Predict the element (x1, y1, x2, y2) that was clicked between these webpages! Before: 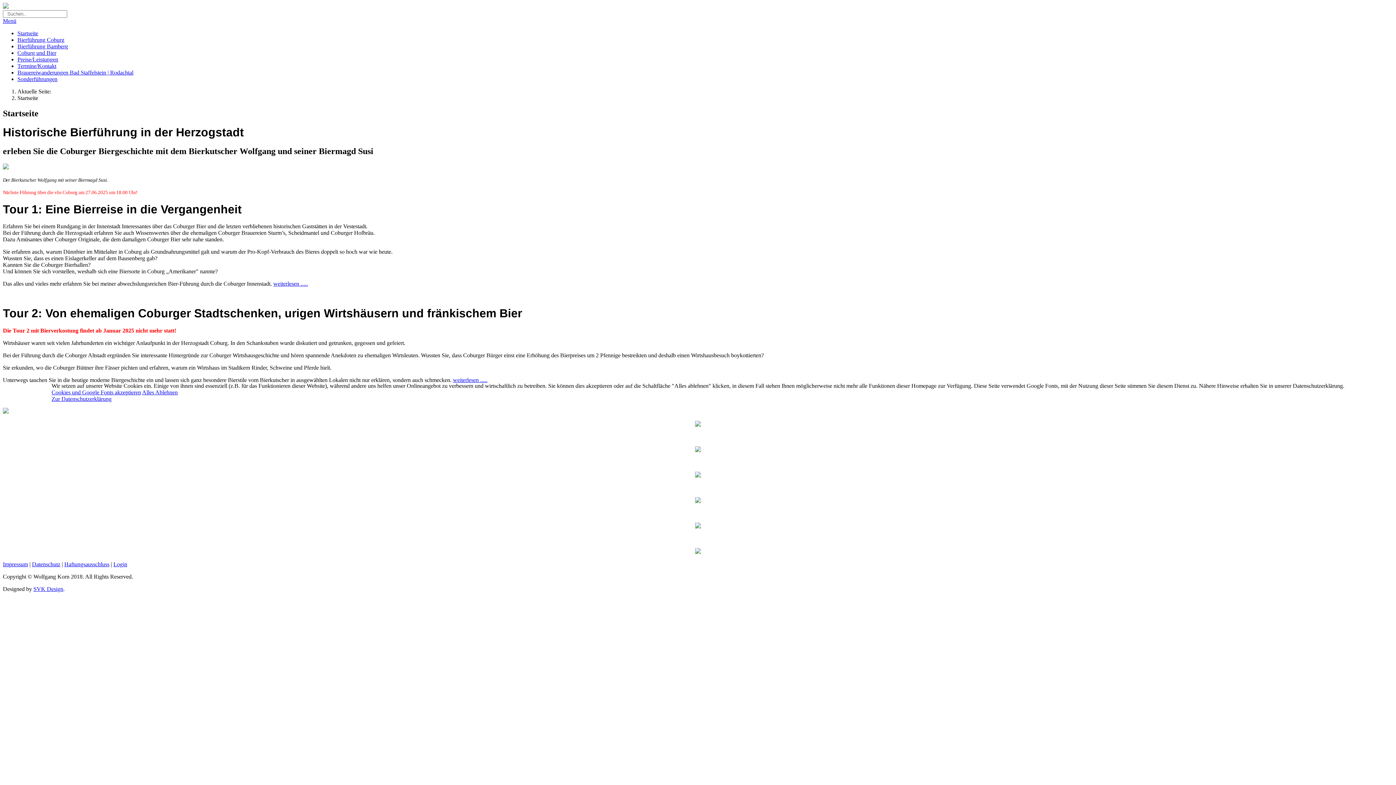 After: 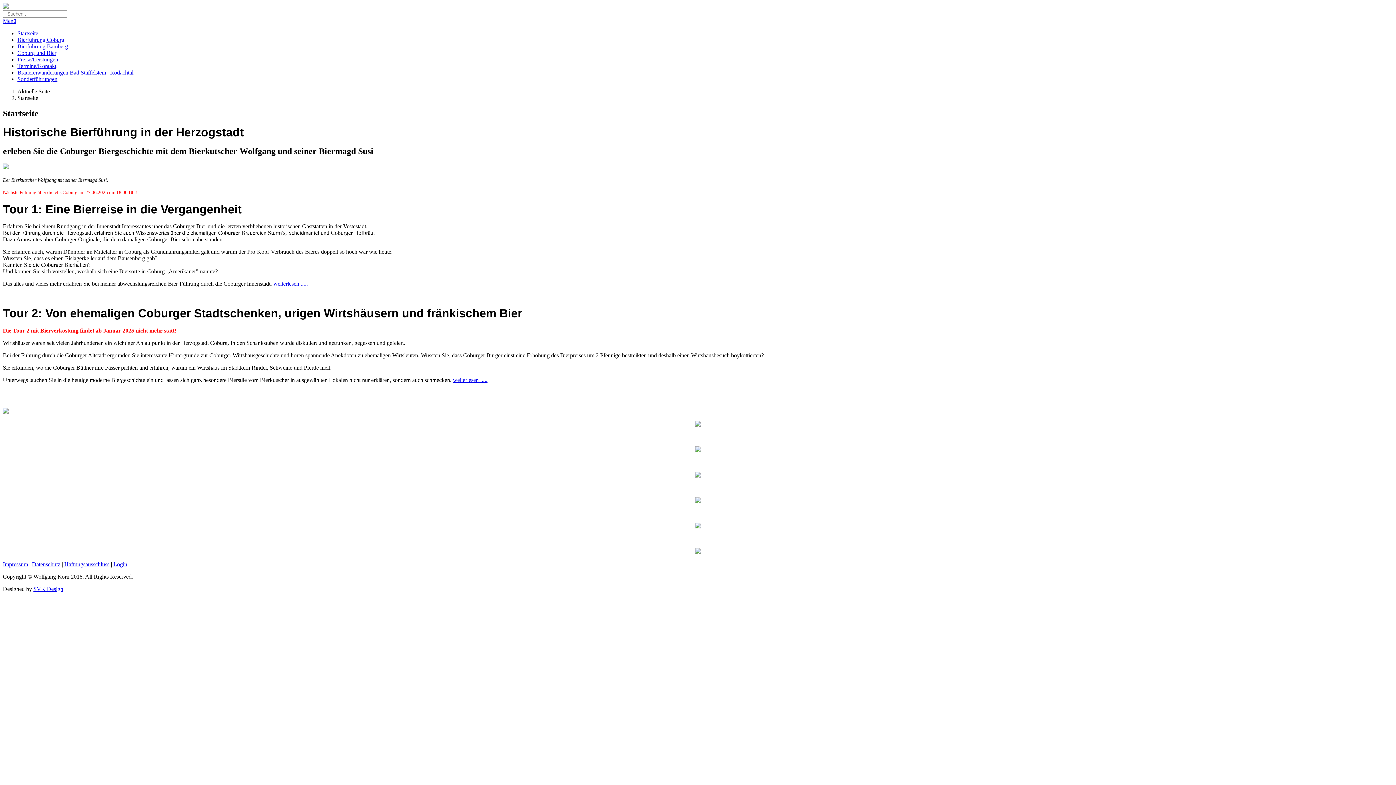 Action: bbox: (51, 389, 141, 395) label: Cookies und Google Fonts akzeptieren